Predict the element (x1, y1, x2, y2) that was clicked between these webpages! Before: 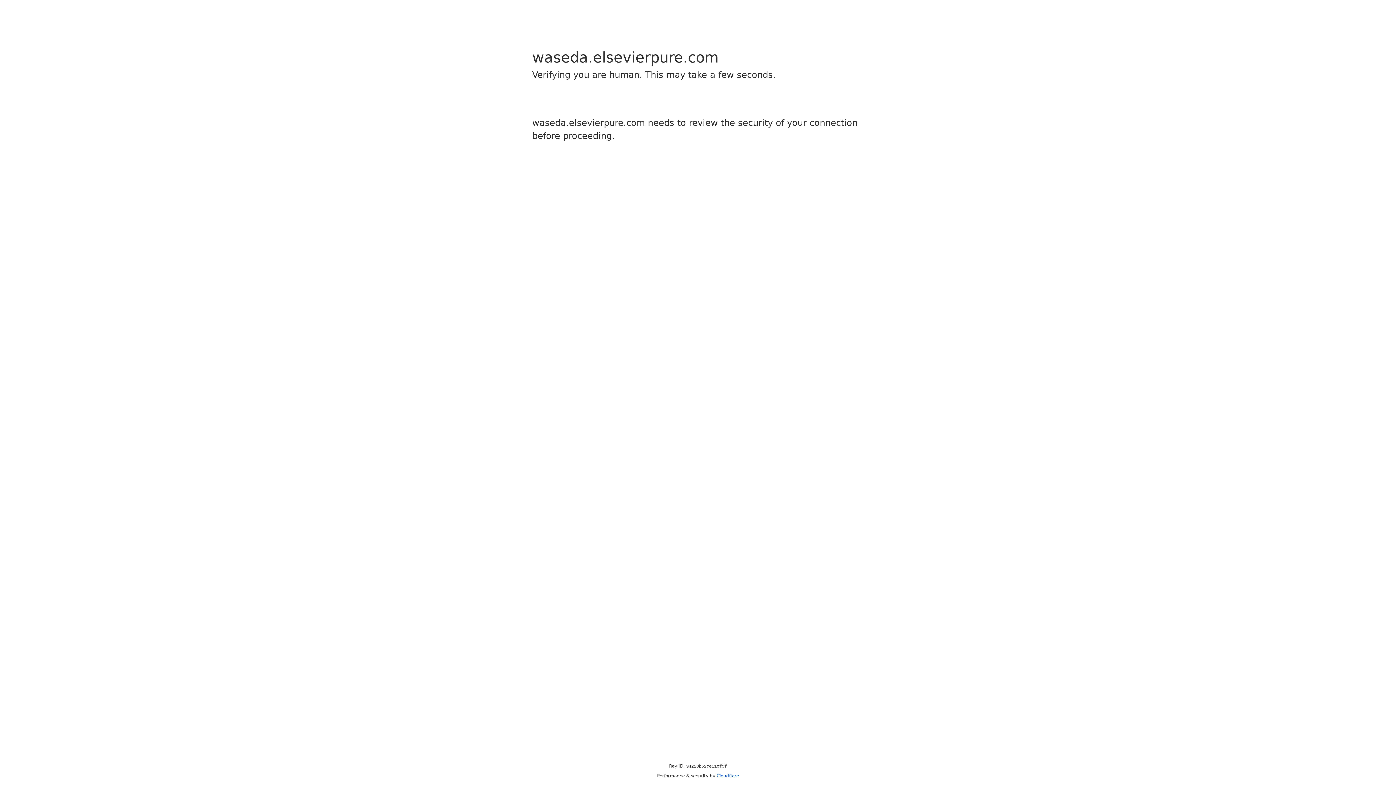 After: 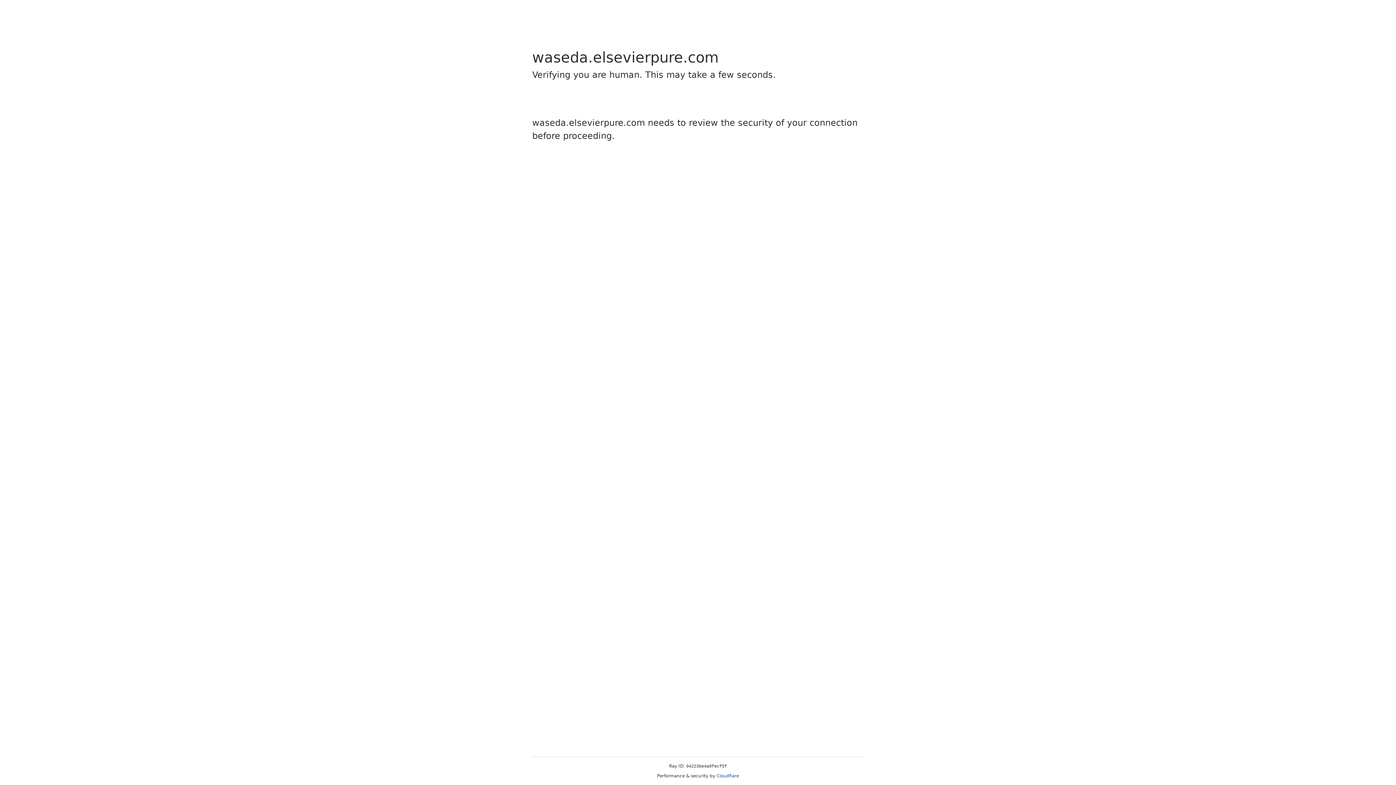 Action: bbox: (716, 773, 739, 778) label: Cloudflare